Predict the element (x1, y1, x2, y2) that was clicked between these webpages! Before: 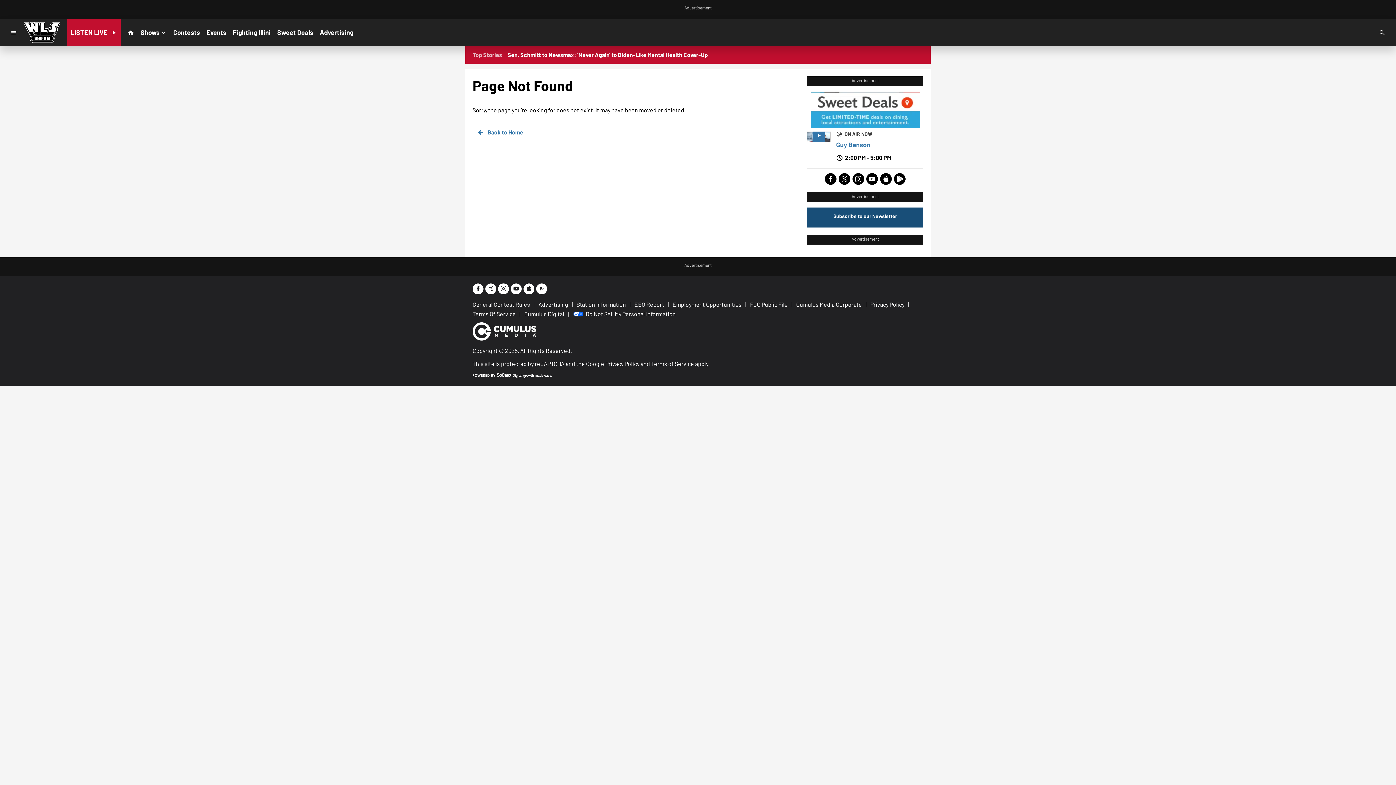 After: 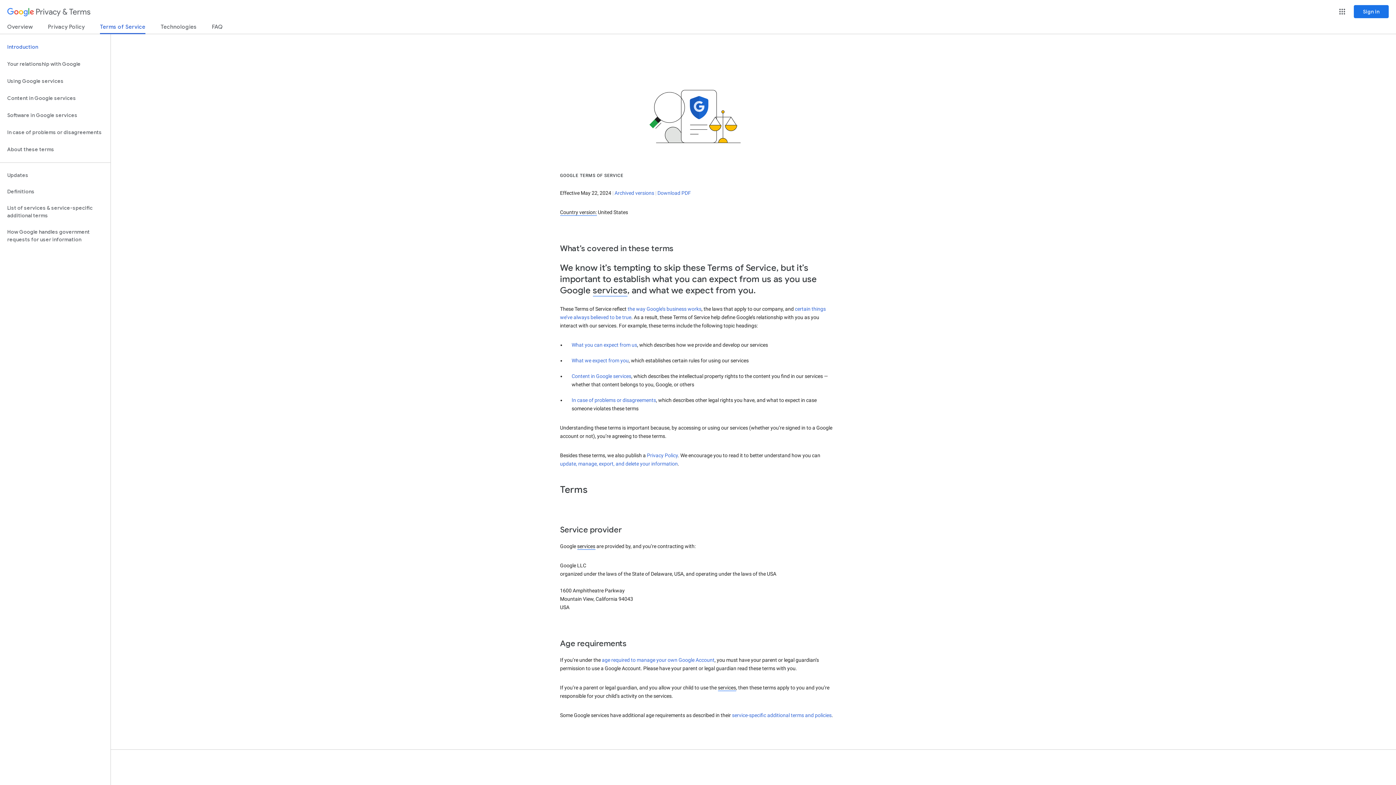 Action: label: Terms of Service bbox: (651, 360, 694, 367)